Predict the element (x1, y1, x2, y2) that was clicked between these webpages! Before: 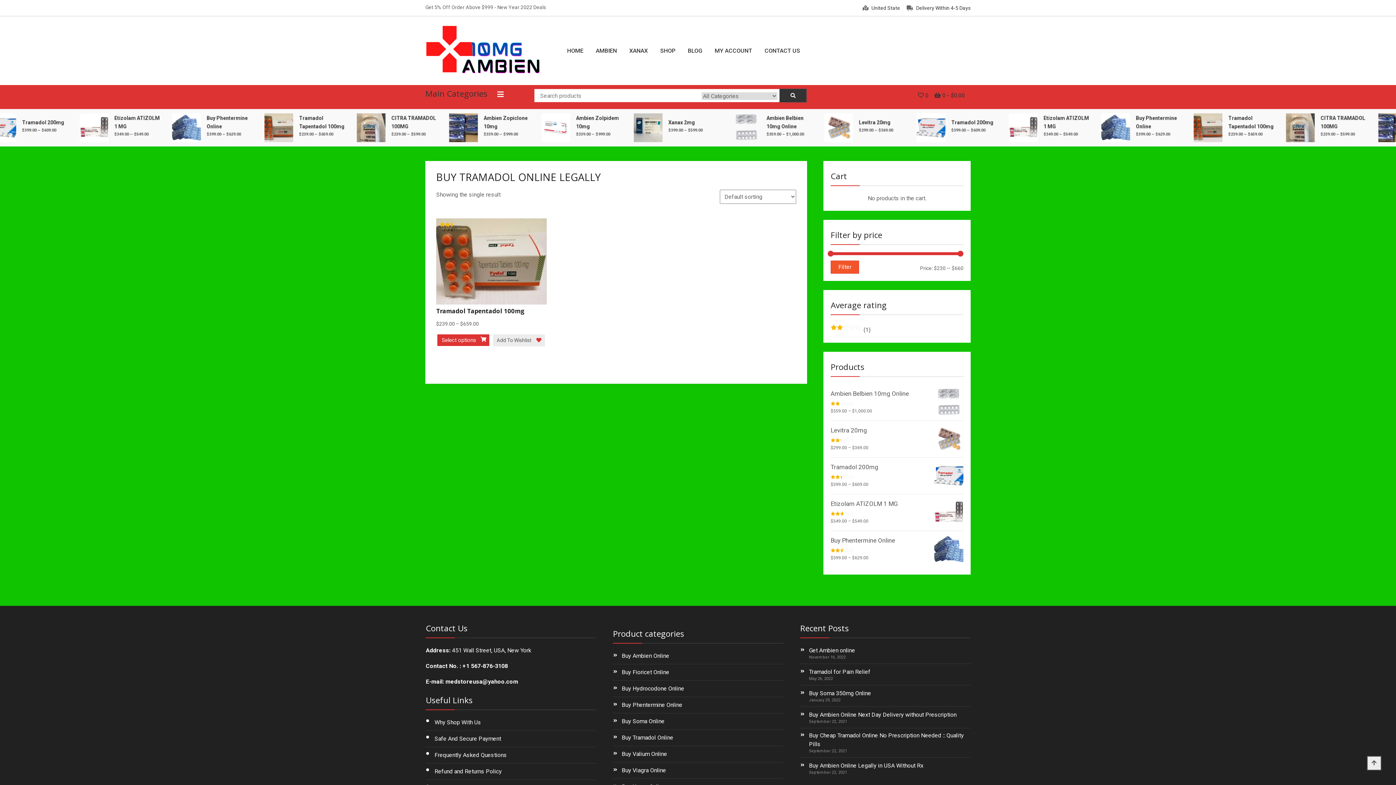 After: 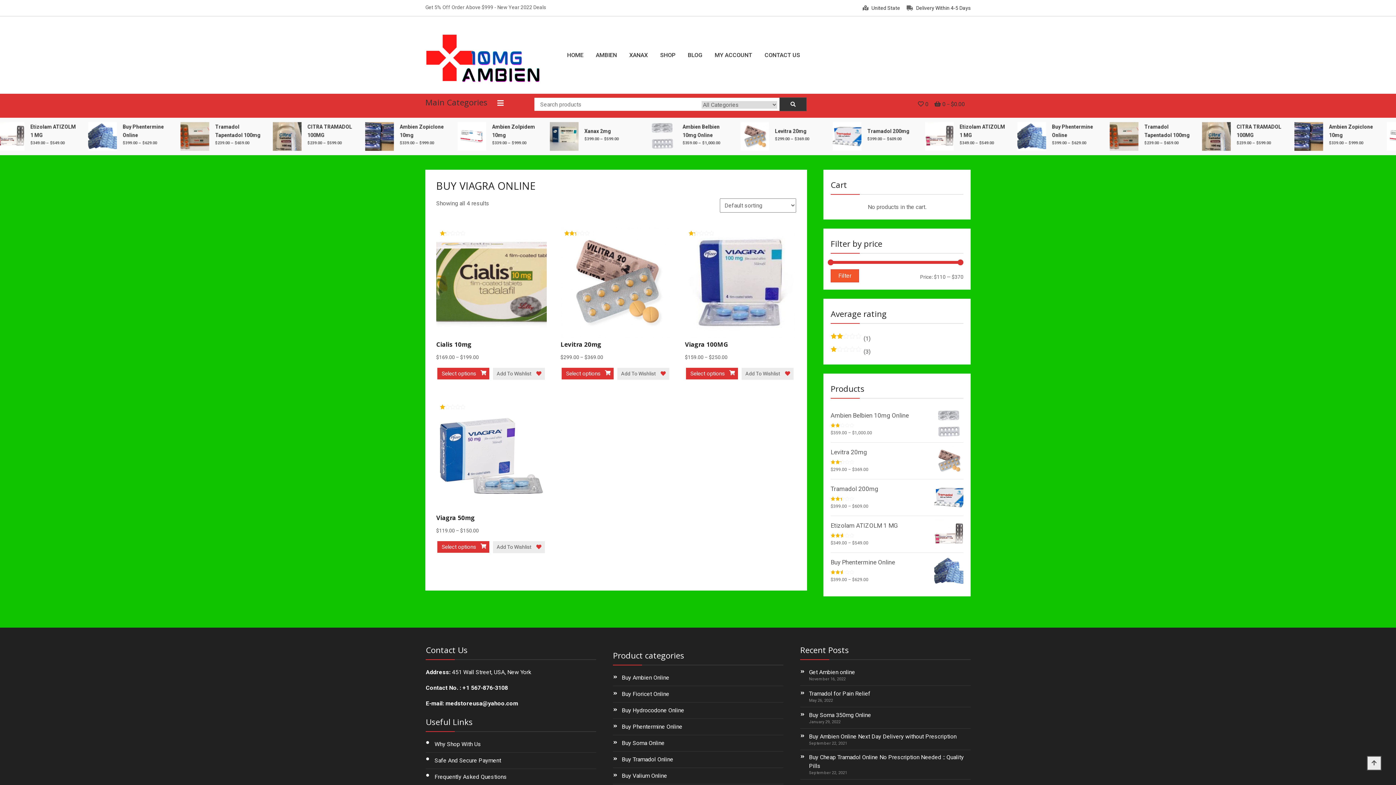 Action: bbox: (621, 766, 666, 775) label: Buy Viagra Online